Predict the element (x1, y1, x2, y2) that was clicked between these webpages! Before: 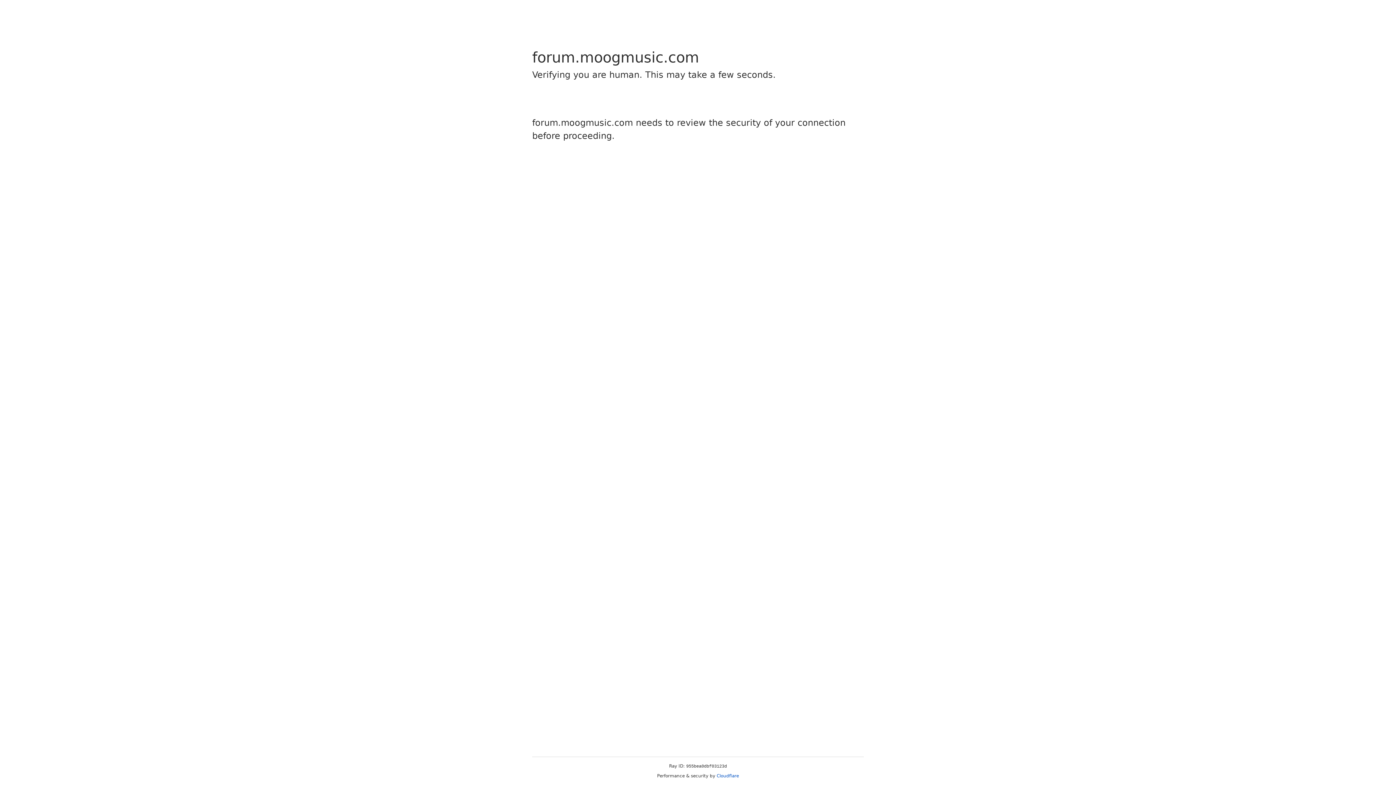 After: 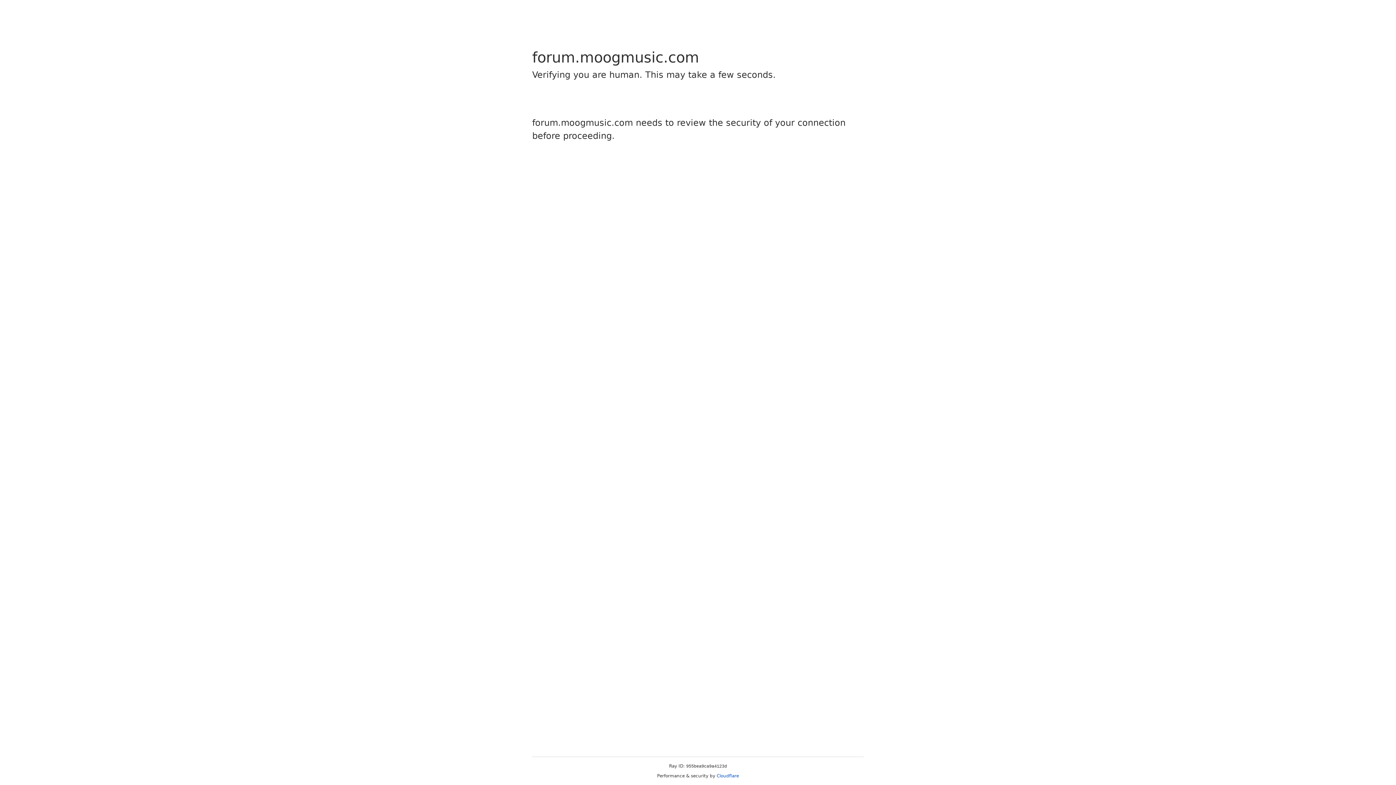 Action: bbox: (716, 773, 739, 778) label: Cloudflare